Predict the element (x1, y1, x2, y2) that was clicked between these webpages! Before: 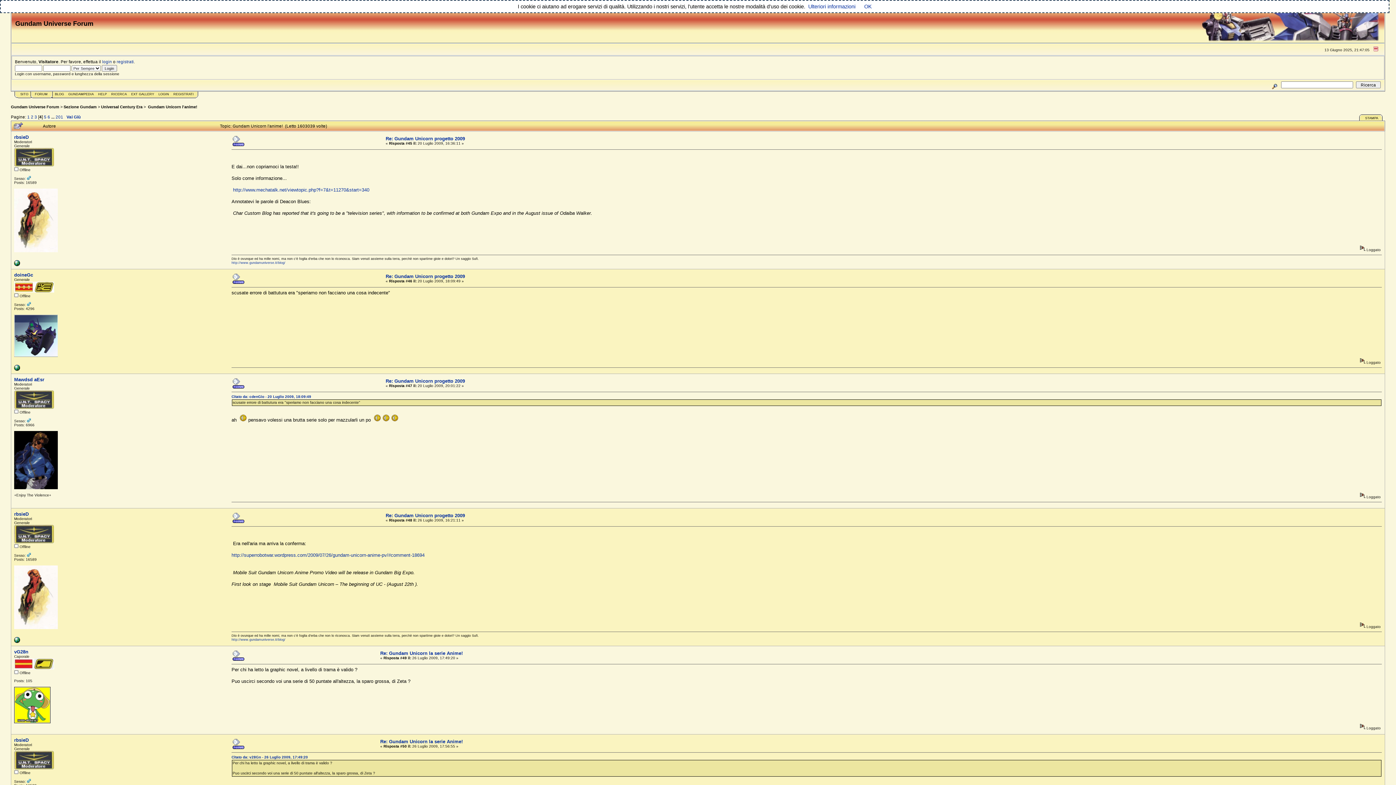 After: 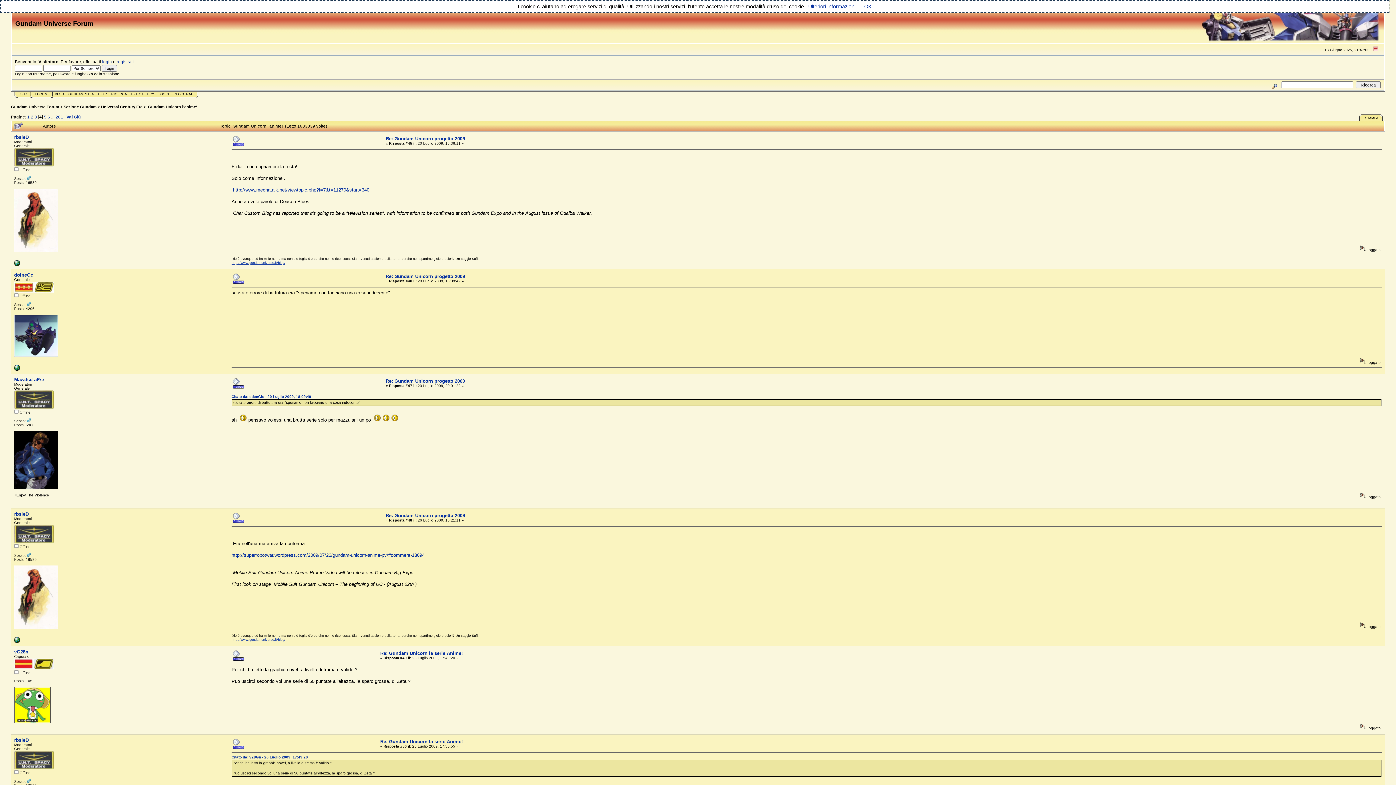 Action: label: http://www.gundamuniverse.it/blog/ bbox: (231, 260, 285, 264)